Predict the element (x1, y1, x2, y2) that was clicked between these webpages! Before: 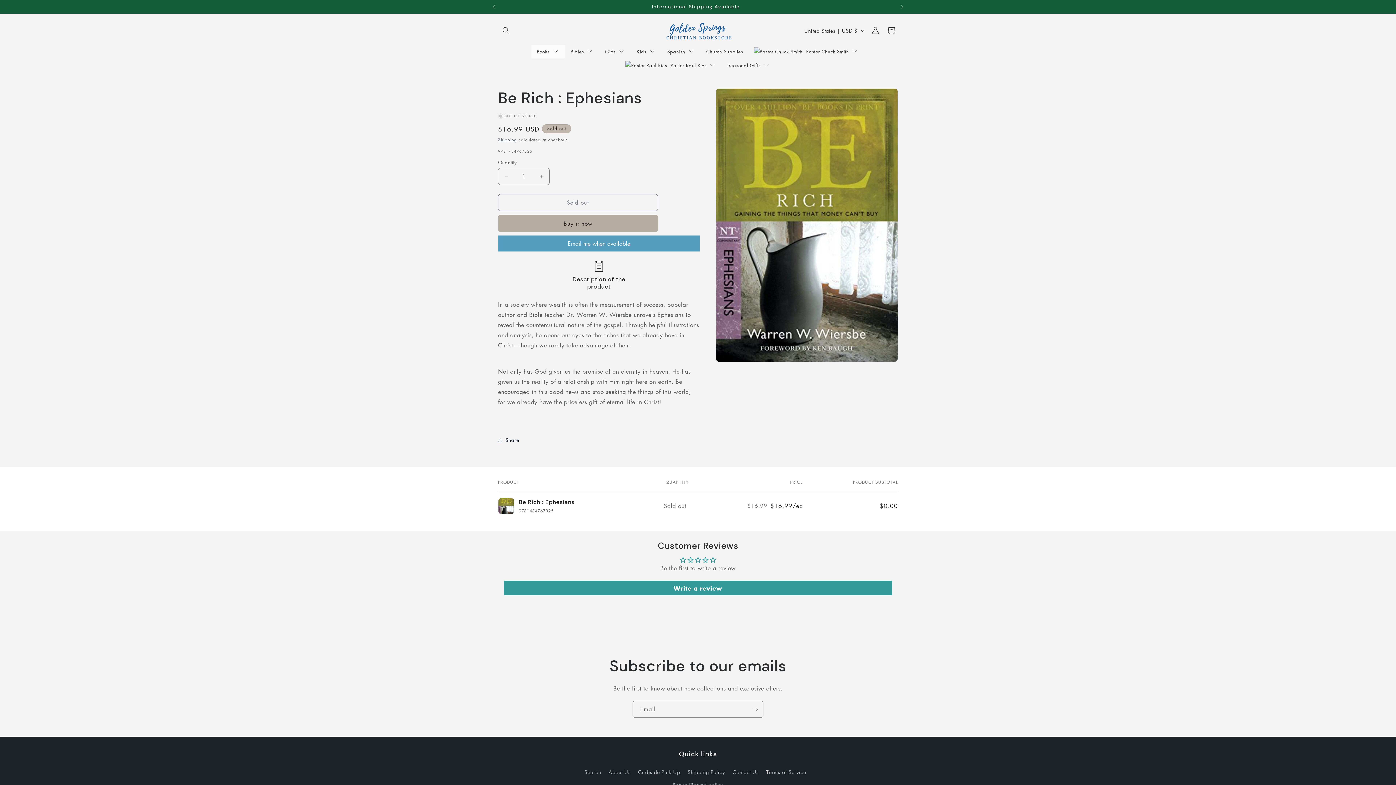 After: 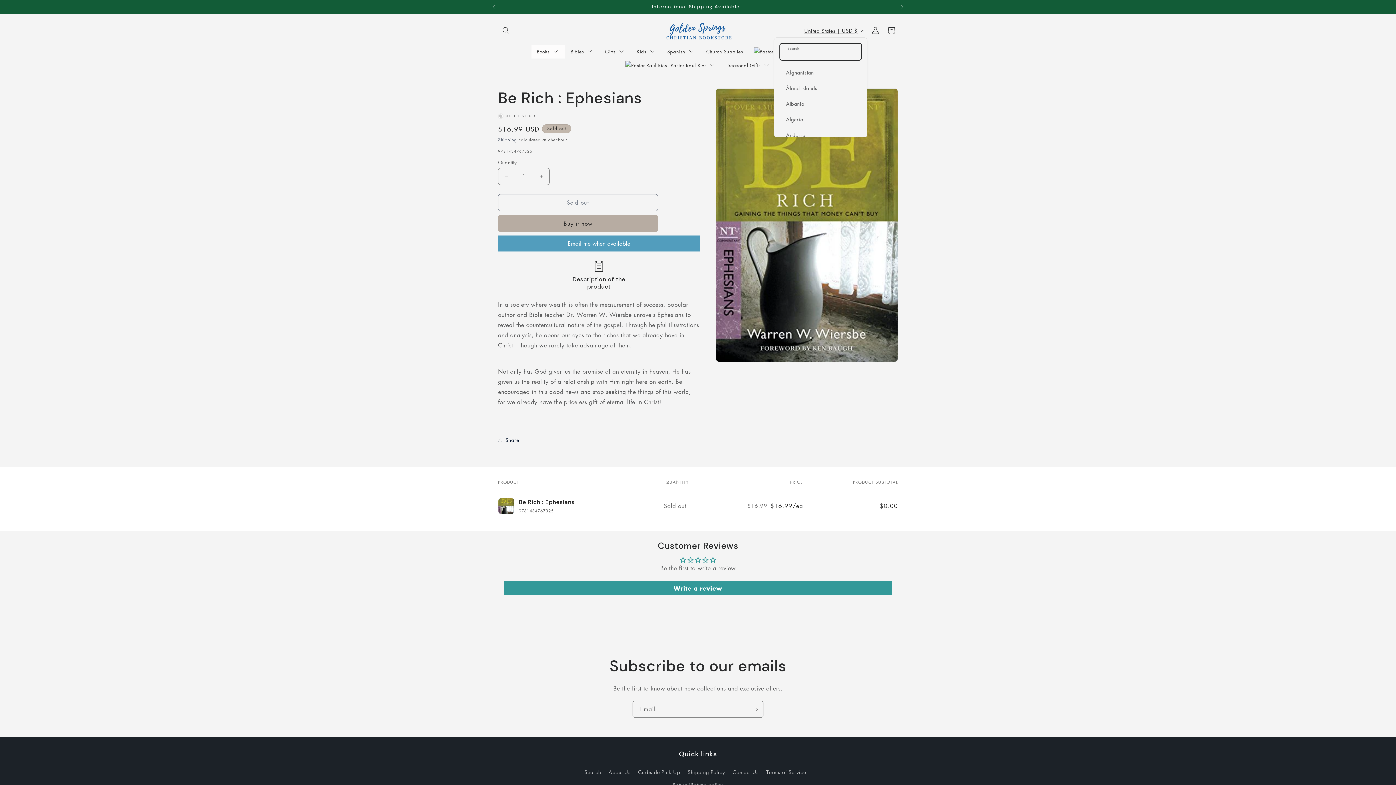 Action: label: United States | USD $ bbox: (800, 23, 867, 37)